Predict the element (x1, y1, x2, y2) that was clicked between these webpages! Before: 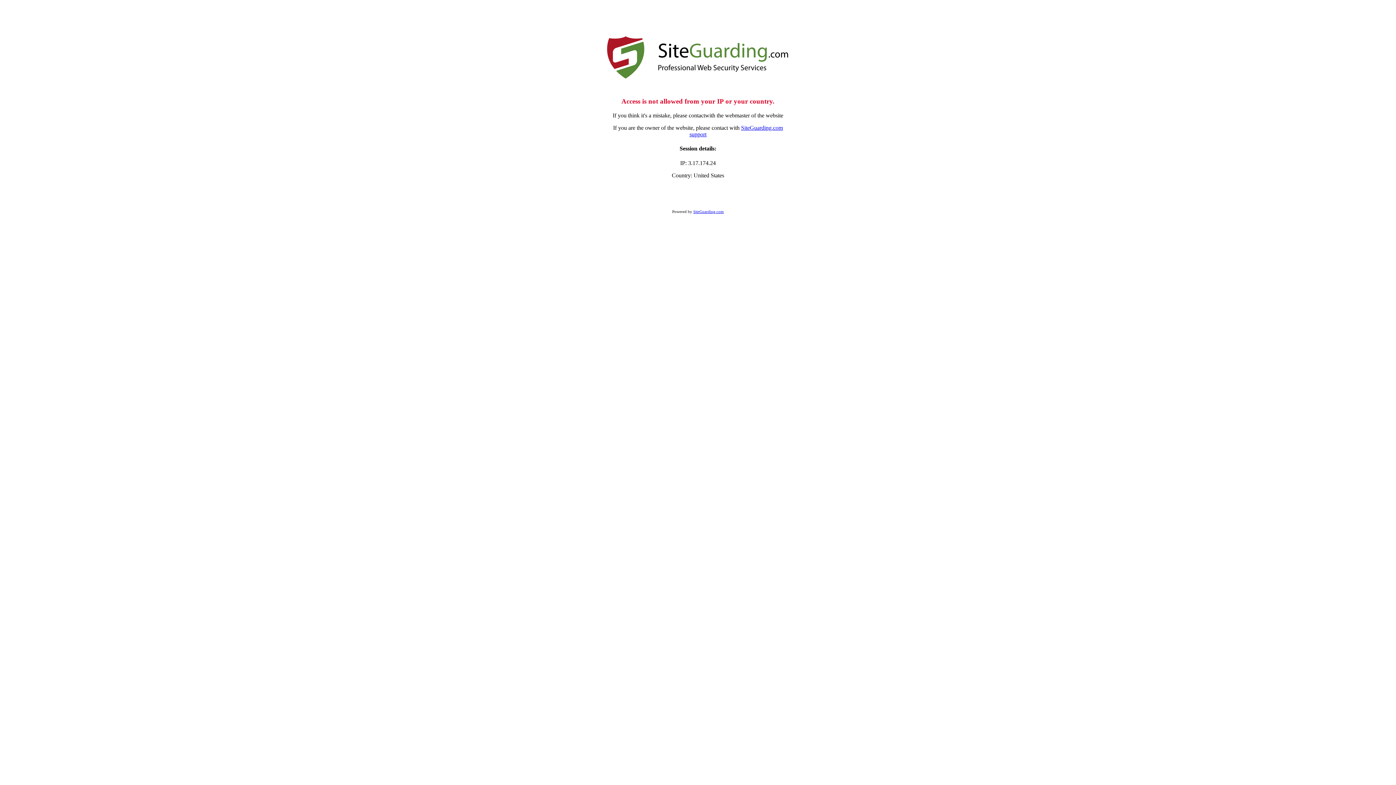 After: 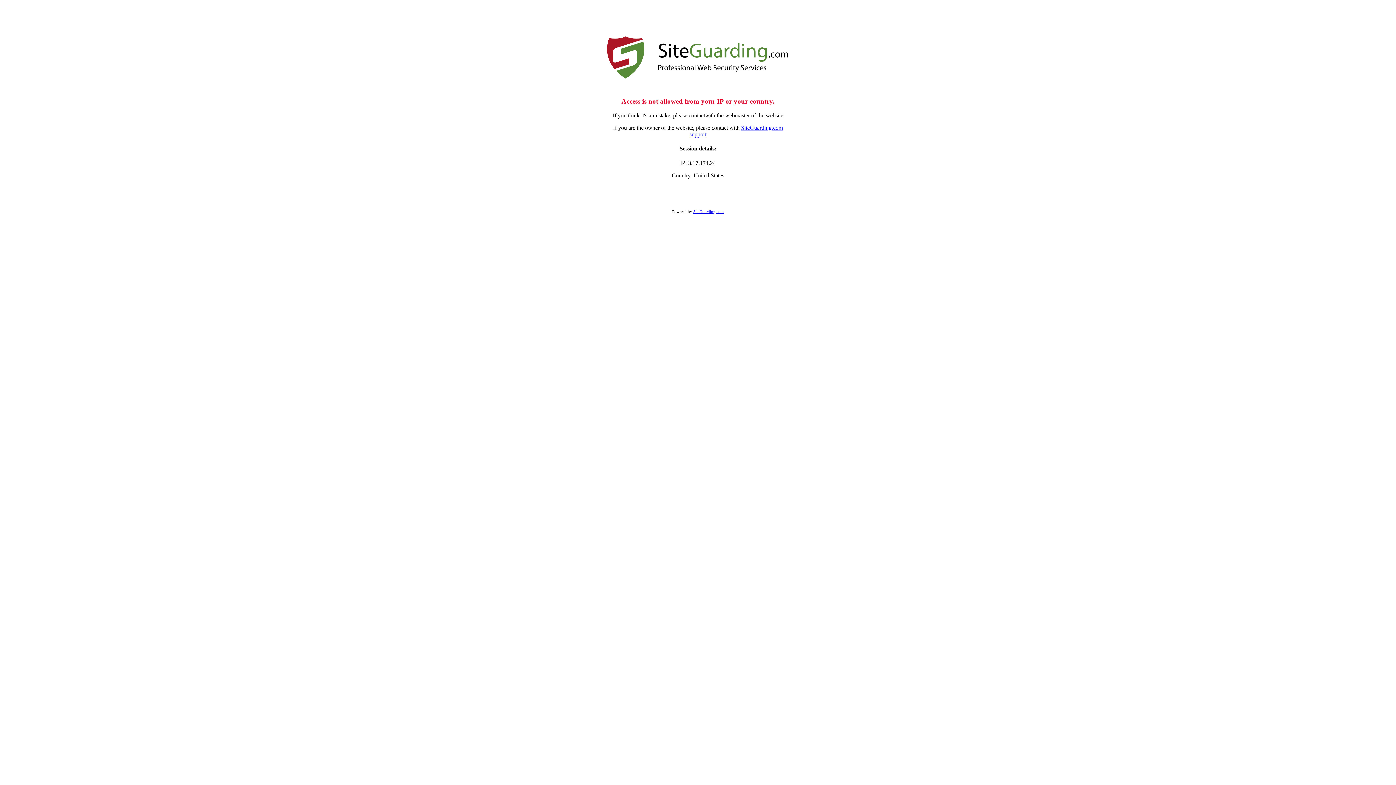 Action: bbox: (693, 209, 724, 213) label: SiteGuarding.com